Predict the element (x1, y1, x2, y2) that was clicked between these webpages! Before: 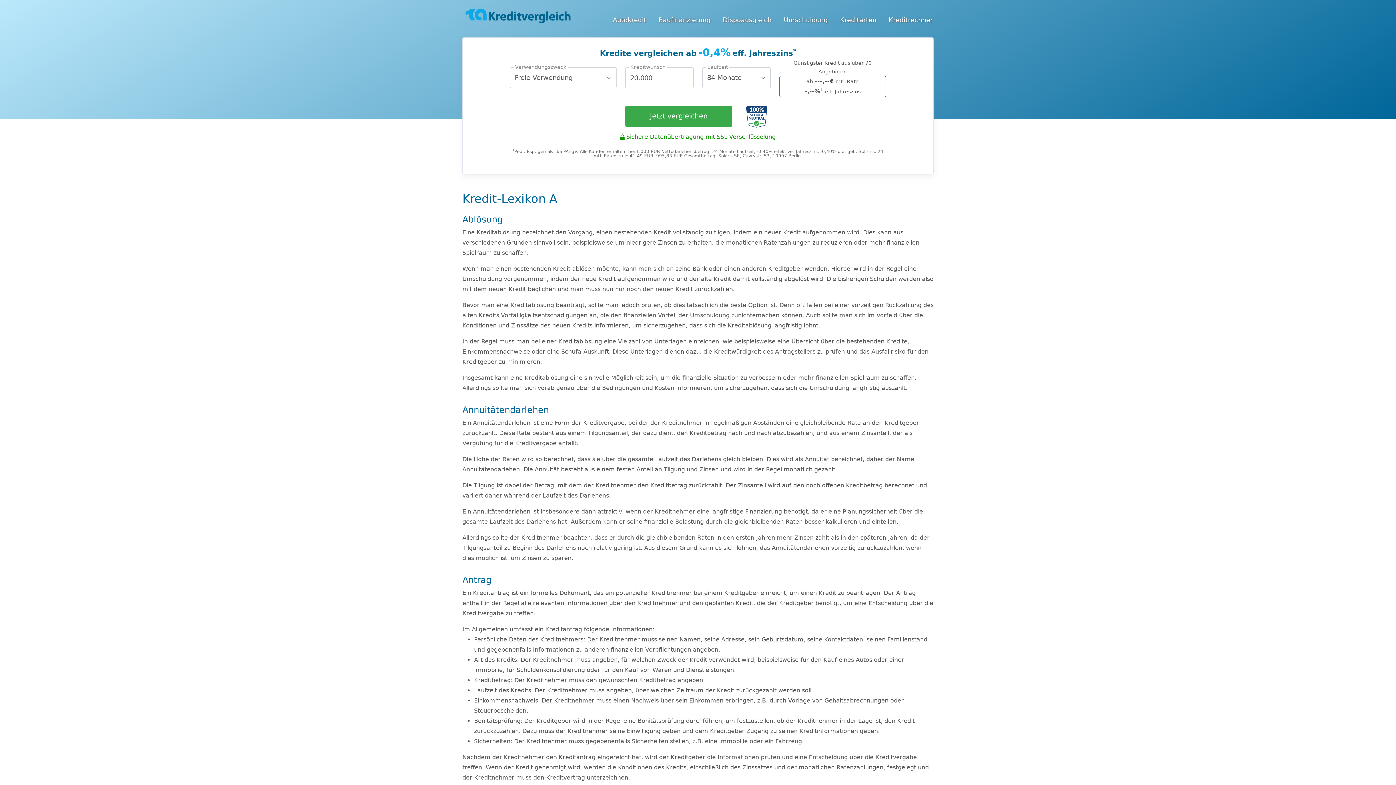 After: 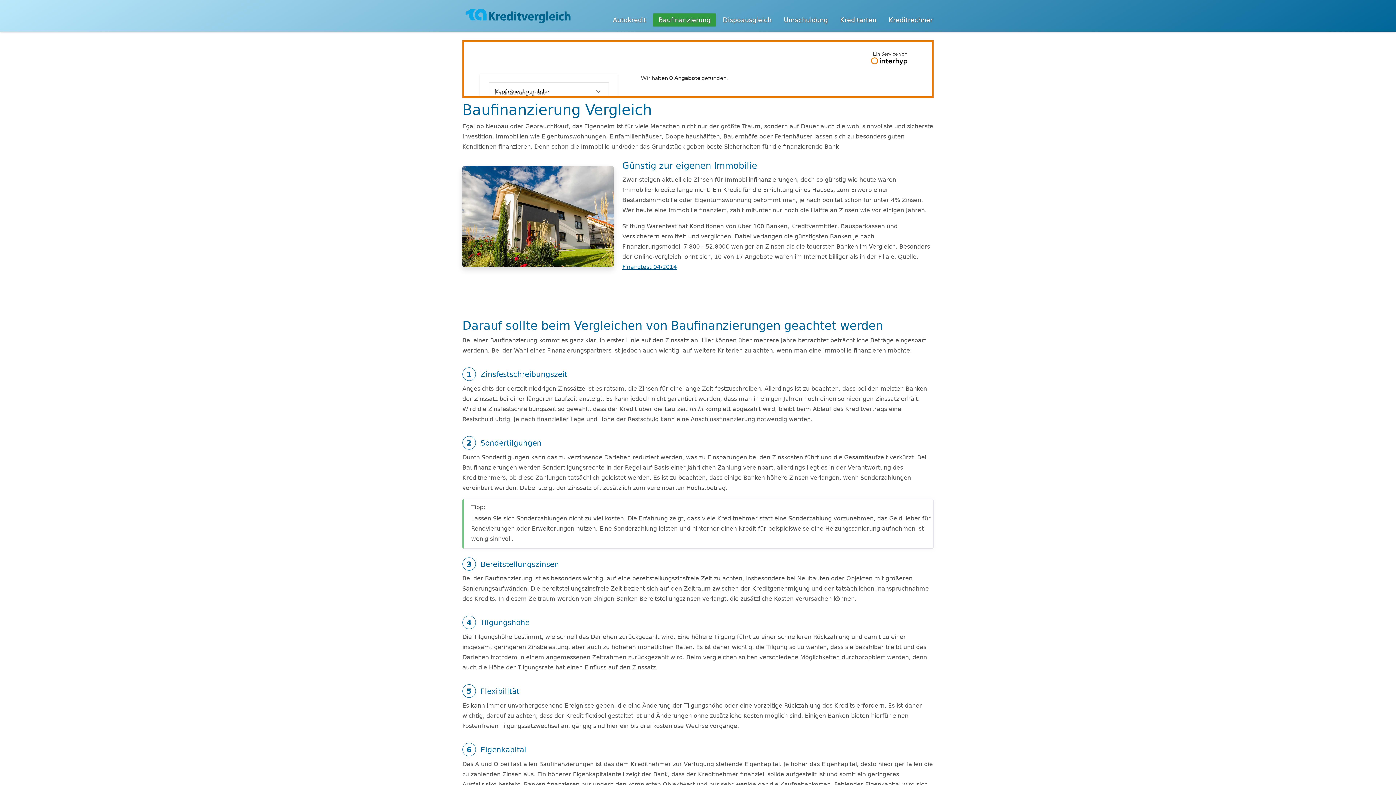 Action: bbox: (653, 13, 715, 26) label: Baufinanzierung